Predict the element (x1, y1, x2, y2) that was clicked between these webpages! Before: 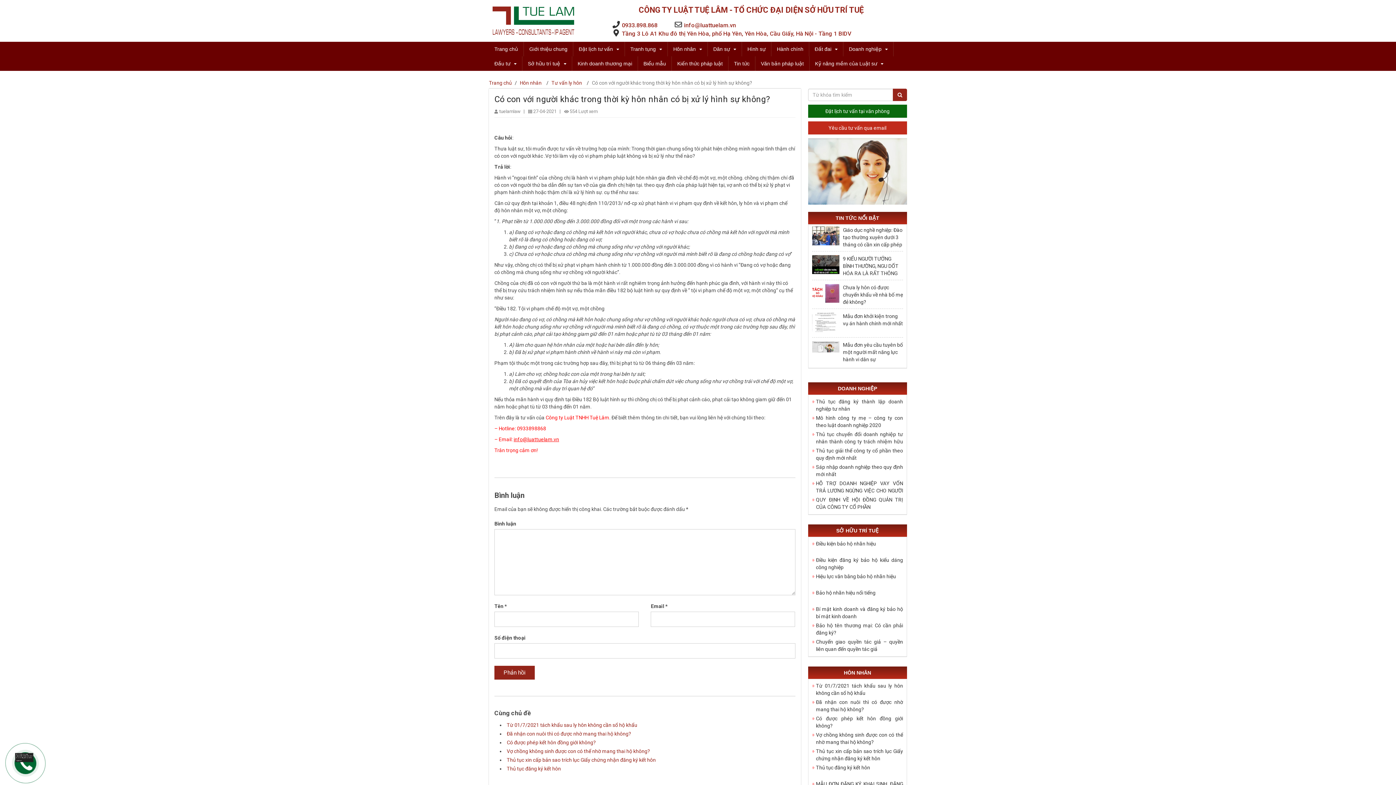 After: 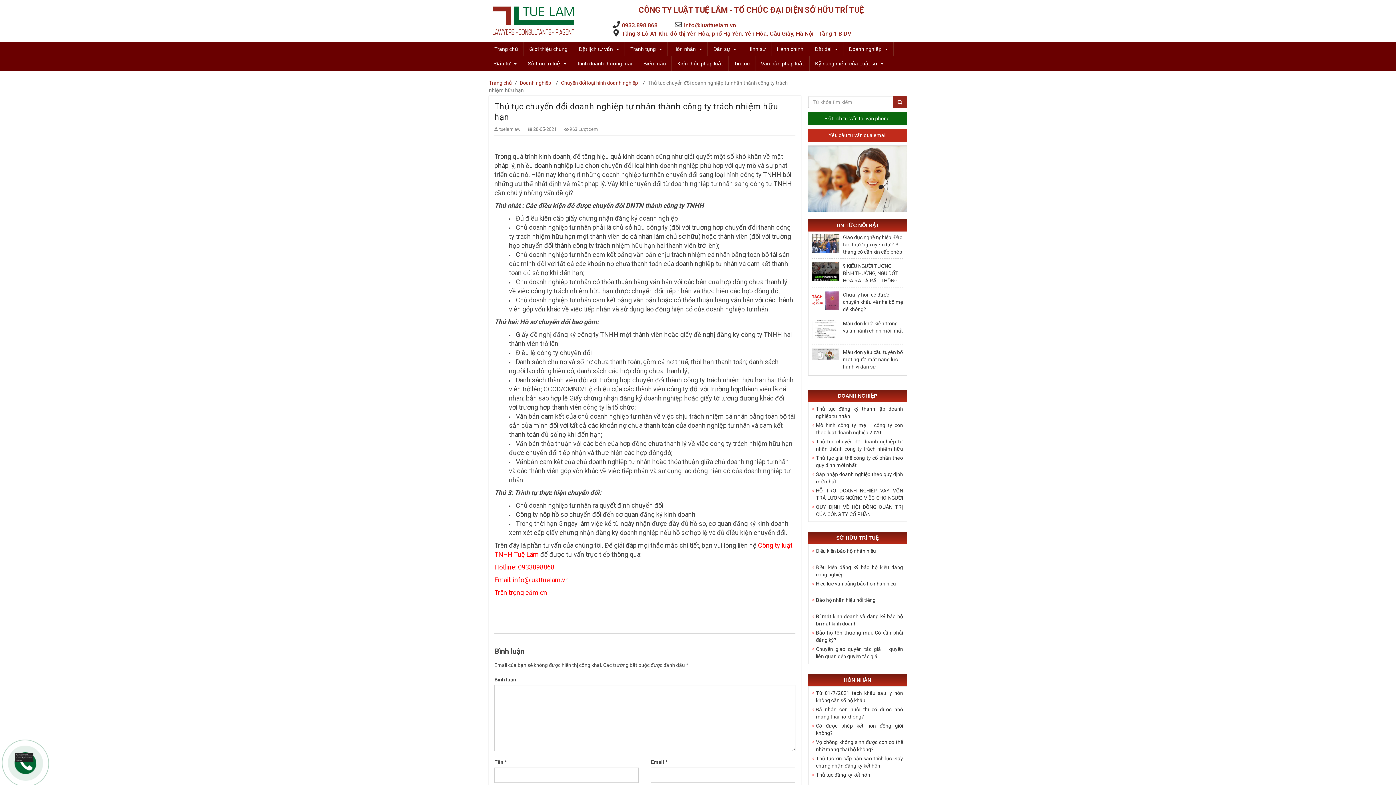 Action: label: Thủ tục chuyển đổi doanh nghiệp tư nhân thành công ty trách nhiệm hữu hạn bbox: (816, 431, 903, 451)